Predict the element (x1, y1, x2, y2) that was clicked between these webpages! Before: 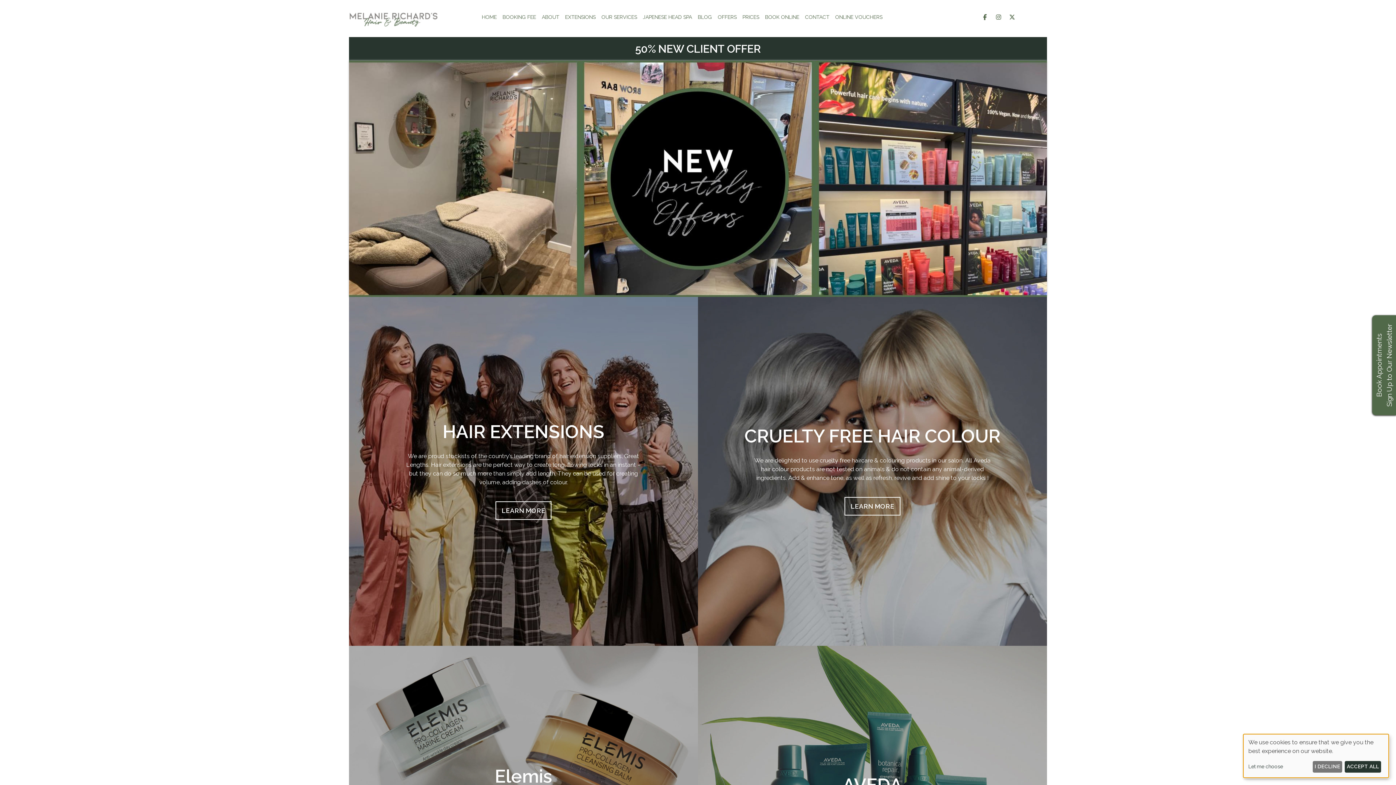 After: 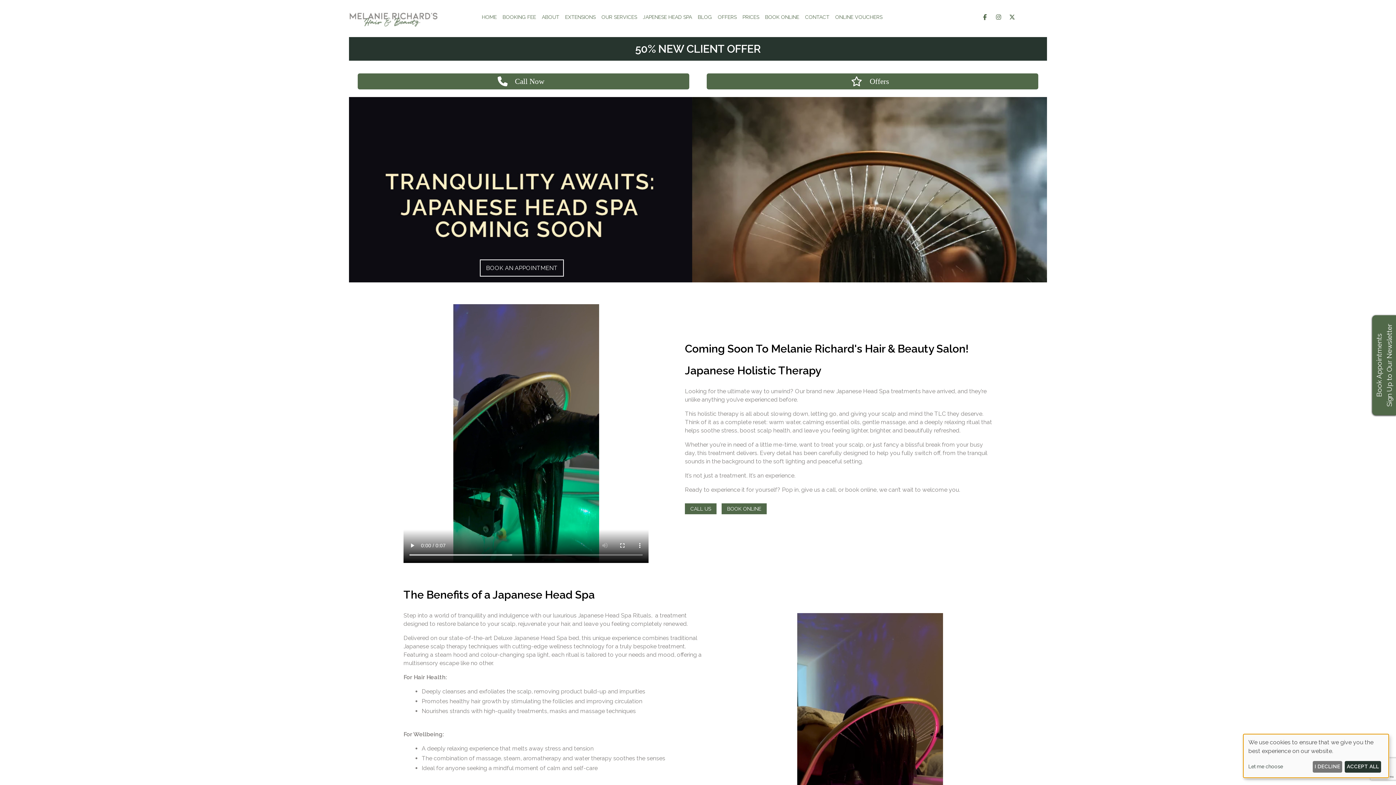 Action: bbox: (640, 10, 695, 23) label: JAPENESE HEAD SPA